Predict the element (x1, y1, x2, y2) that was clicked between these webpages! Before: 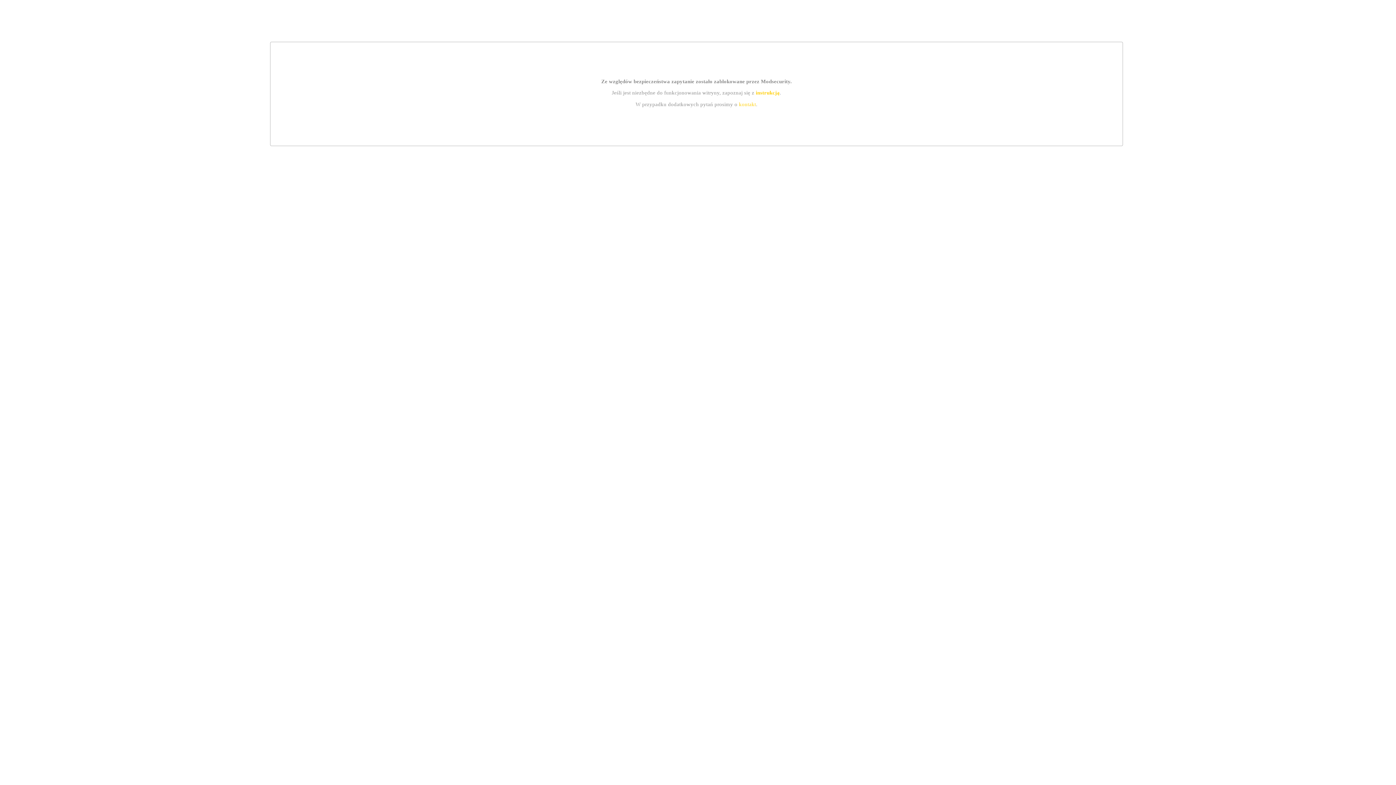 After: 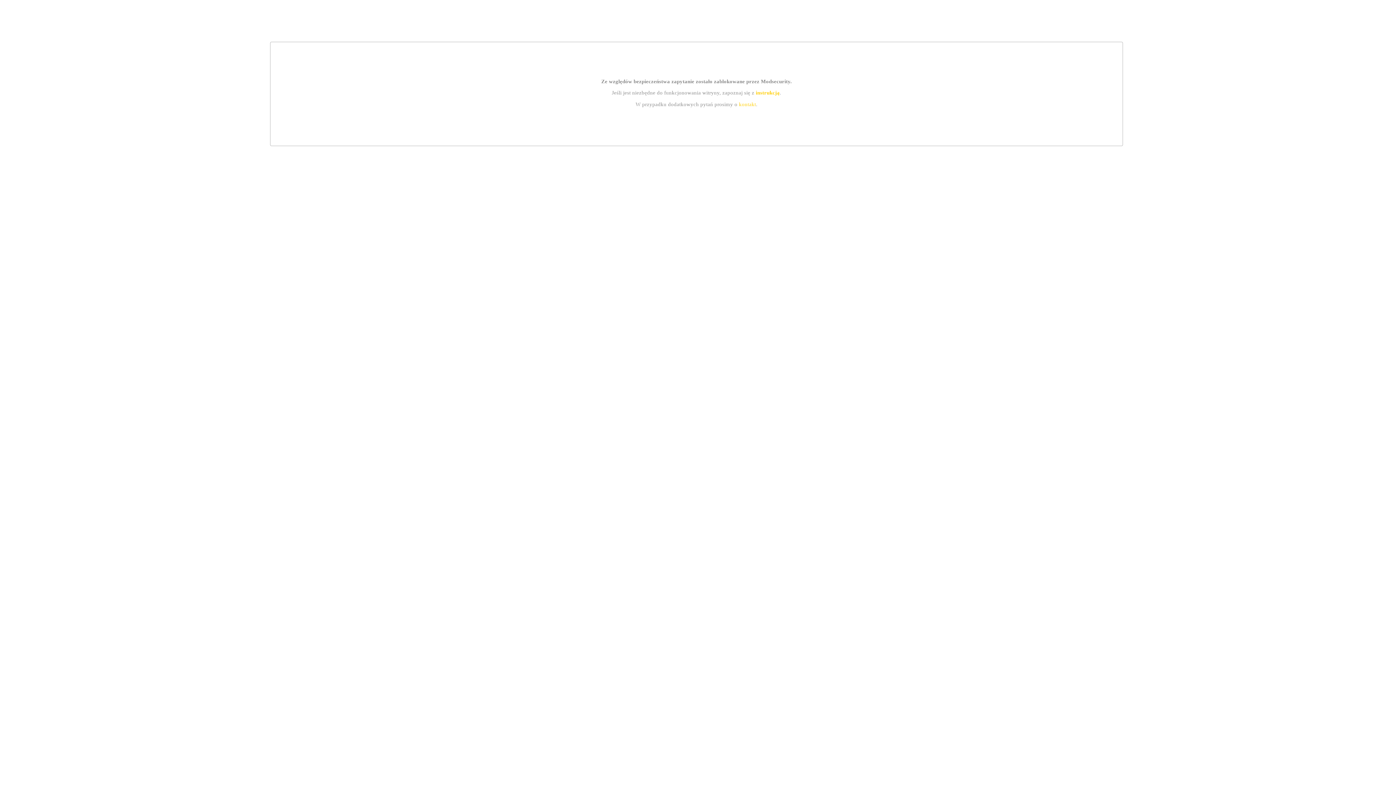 Action: label: instrukcją bbox: (755, 89, 779, 95)